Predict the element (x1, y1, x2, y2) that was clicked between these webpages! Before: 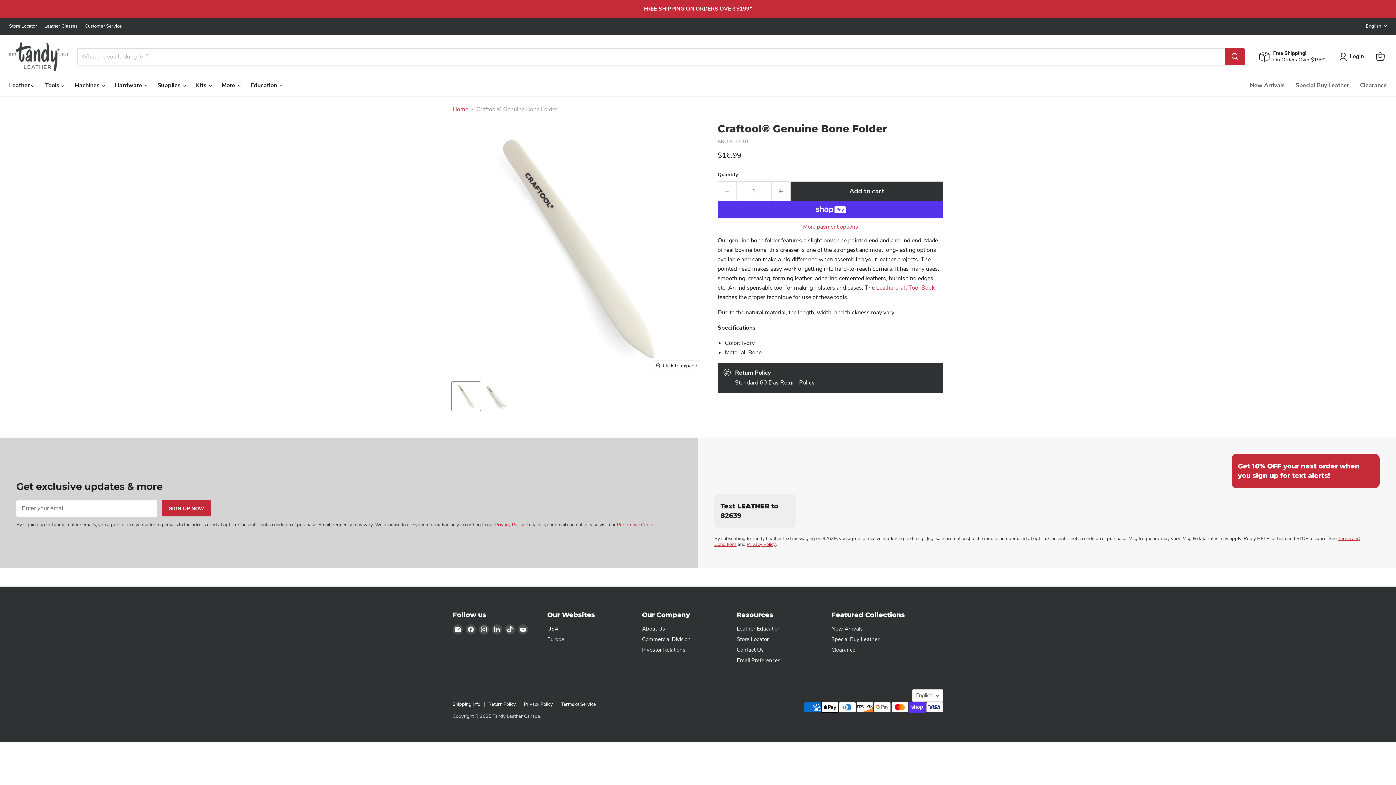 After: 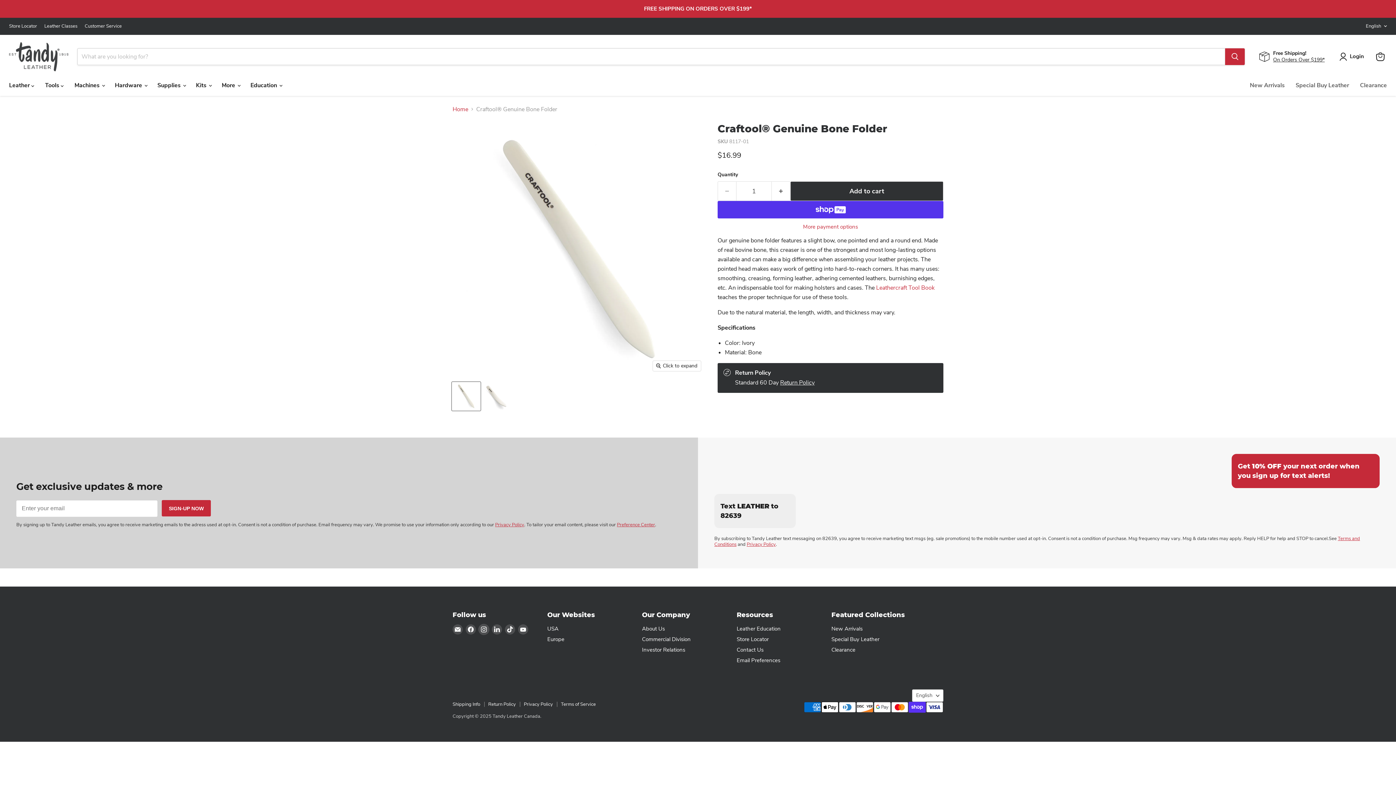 Action: bbox: (478, 624, 489, 634) label: Find us on Instagram